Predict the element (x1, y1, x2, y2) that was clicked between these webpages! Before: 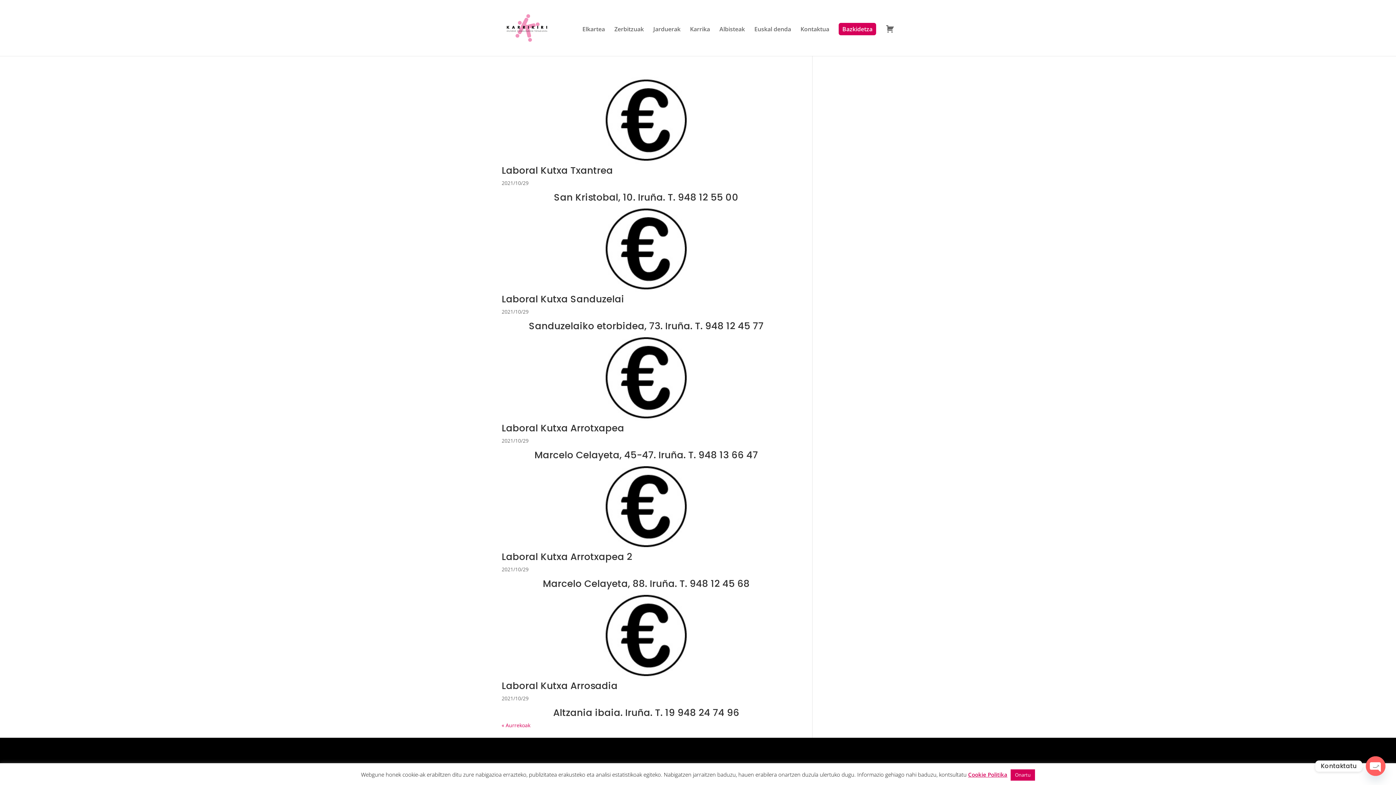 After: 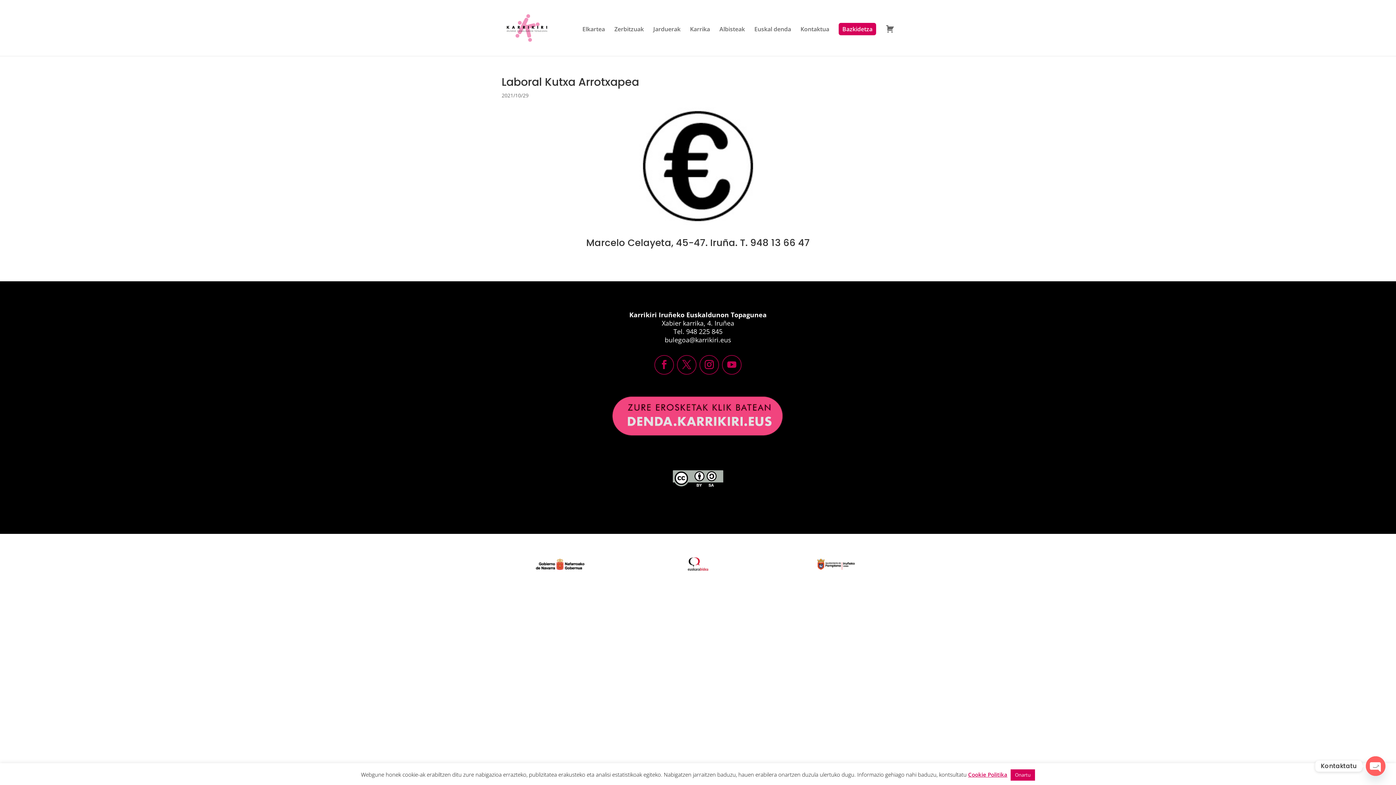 Action: label: Laboral Kutxa Arrotxapea bbox: (501, 421, 624, 434)